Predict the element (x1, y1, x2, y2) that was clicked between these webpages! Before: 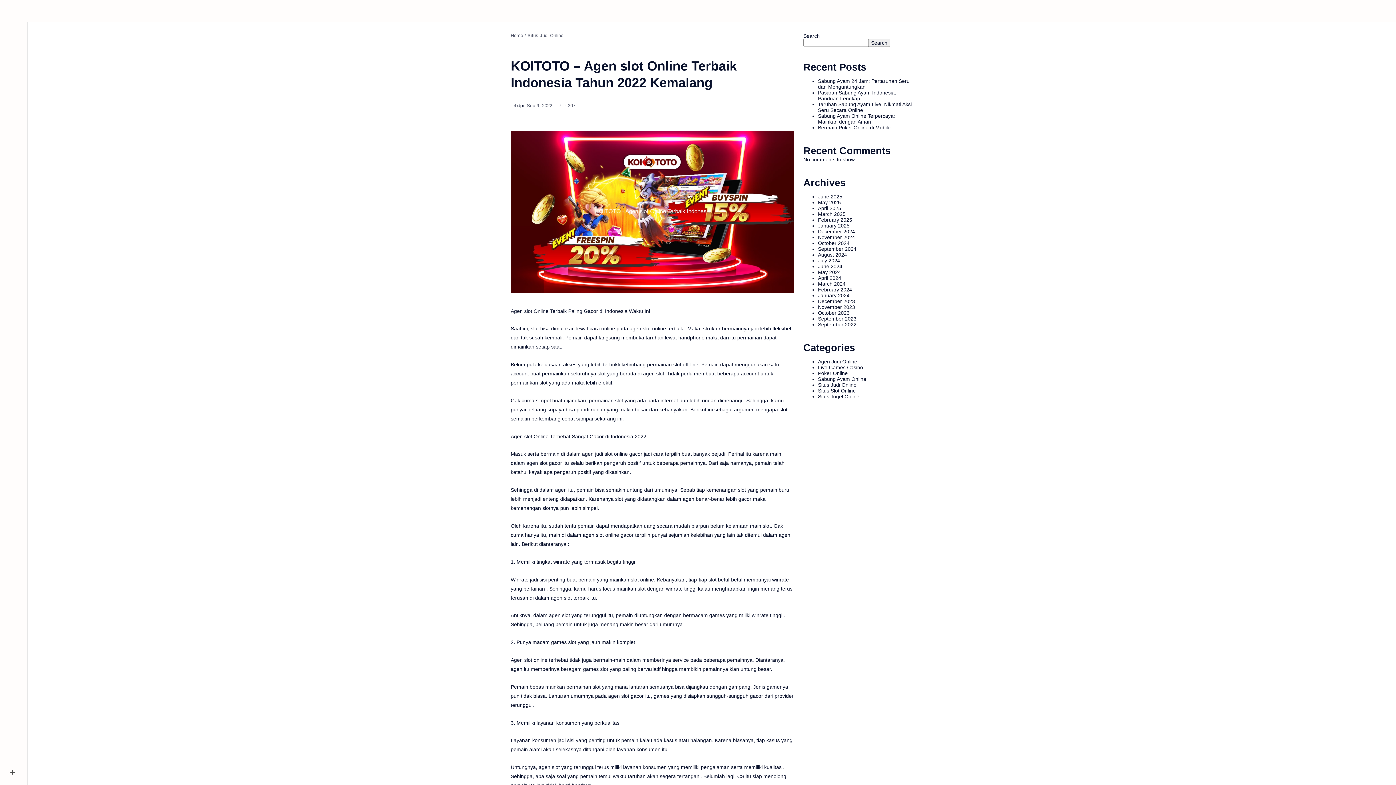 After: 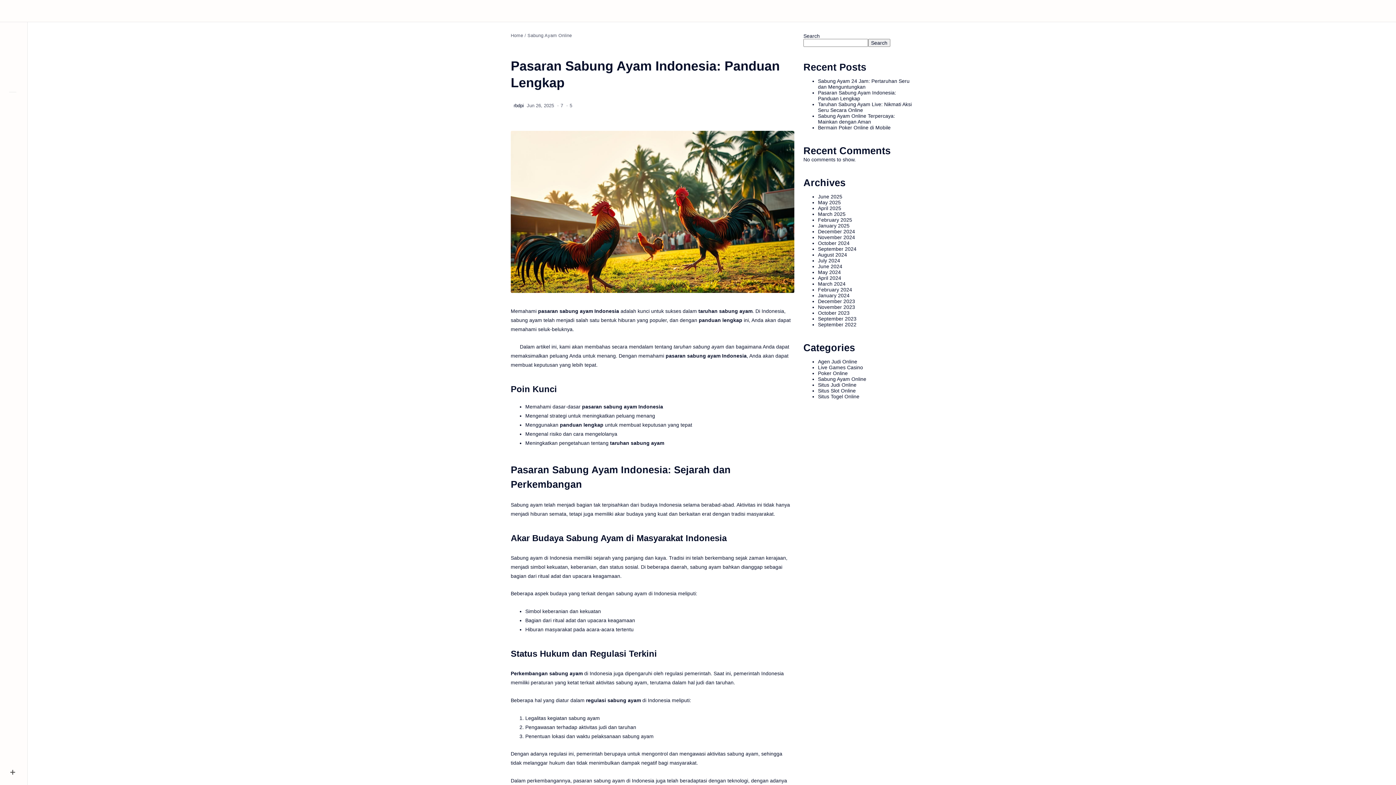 Action: bbox: (818, 89, 896, 101) label: Pasaran Sabung Ayam Indonesia: Panduan Lengkap